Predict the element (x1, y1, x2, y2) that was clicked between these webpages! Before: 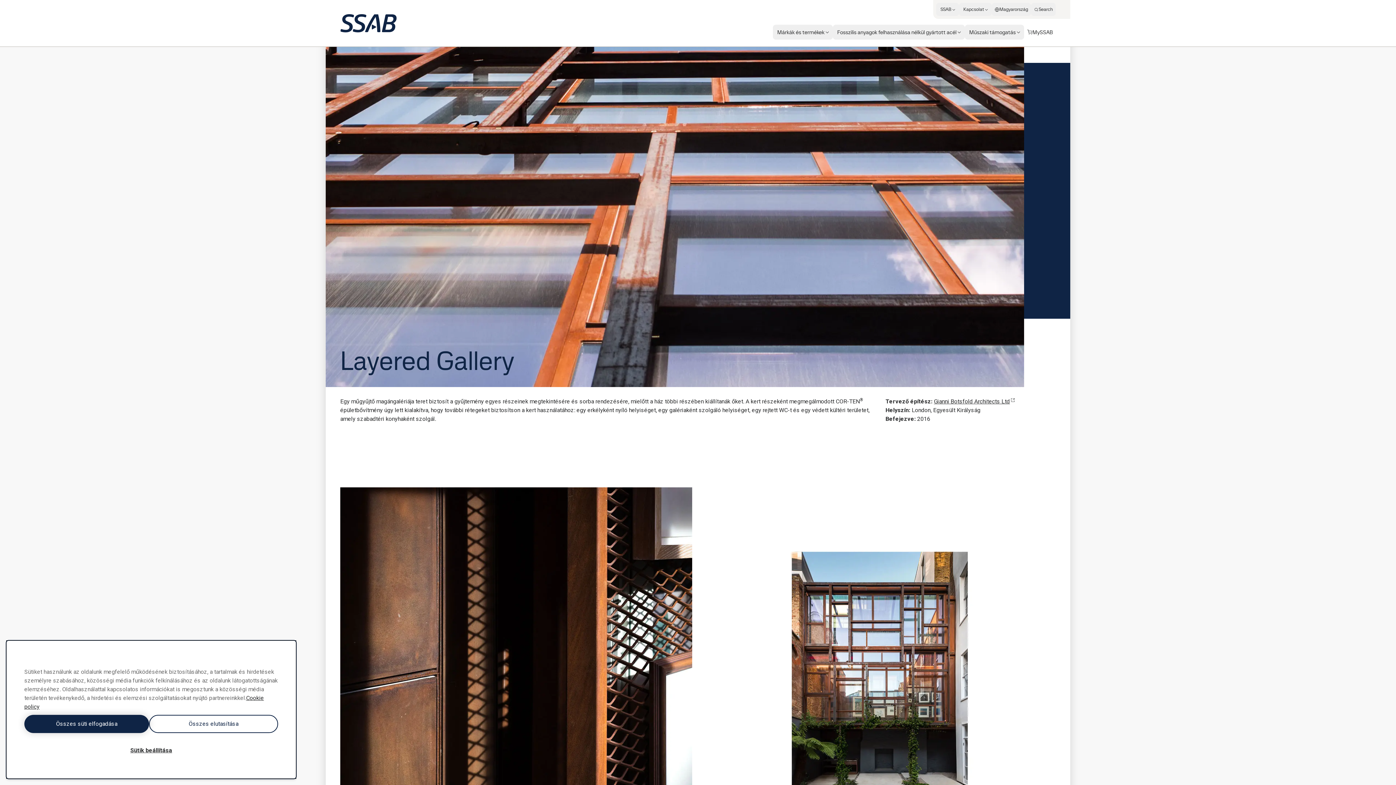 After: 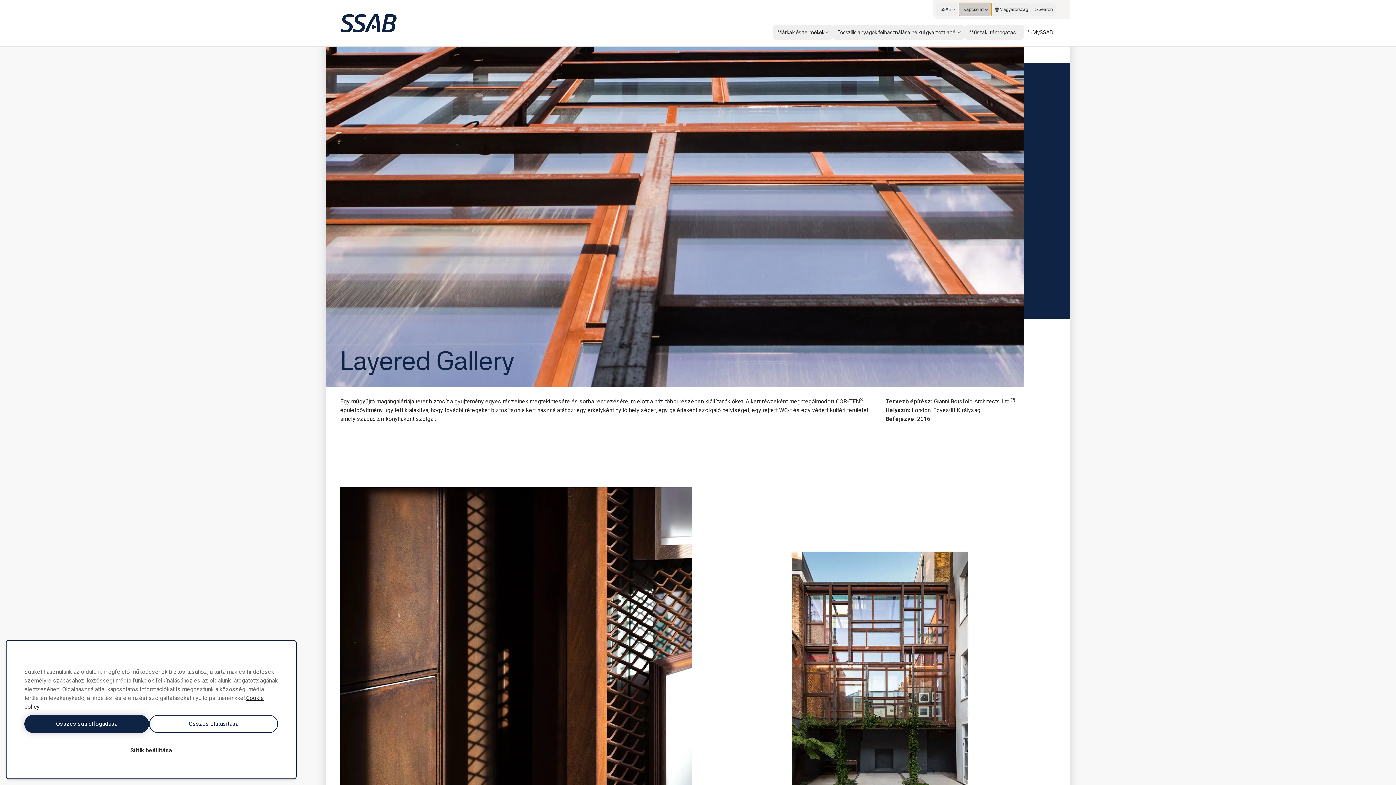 Action: bbox: (959, 2, 992, 16) label: Kapcsolat